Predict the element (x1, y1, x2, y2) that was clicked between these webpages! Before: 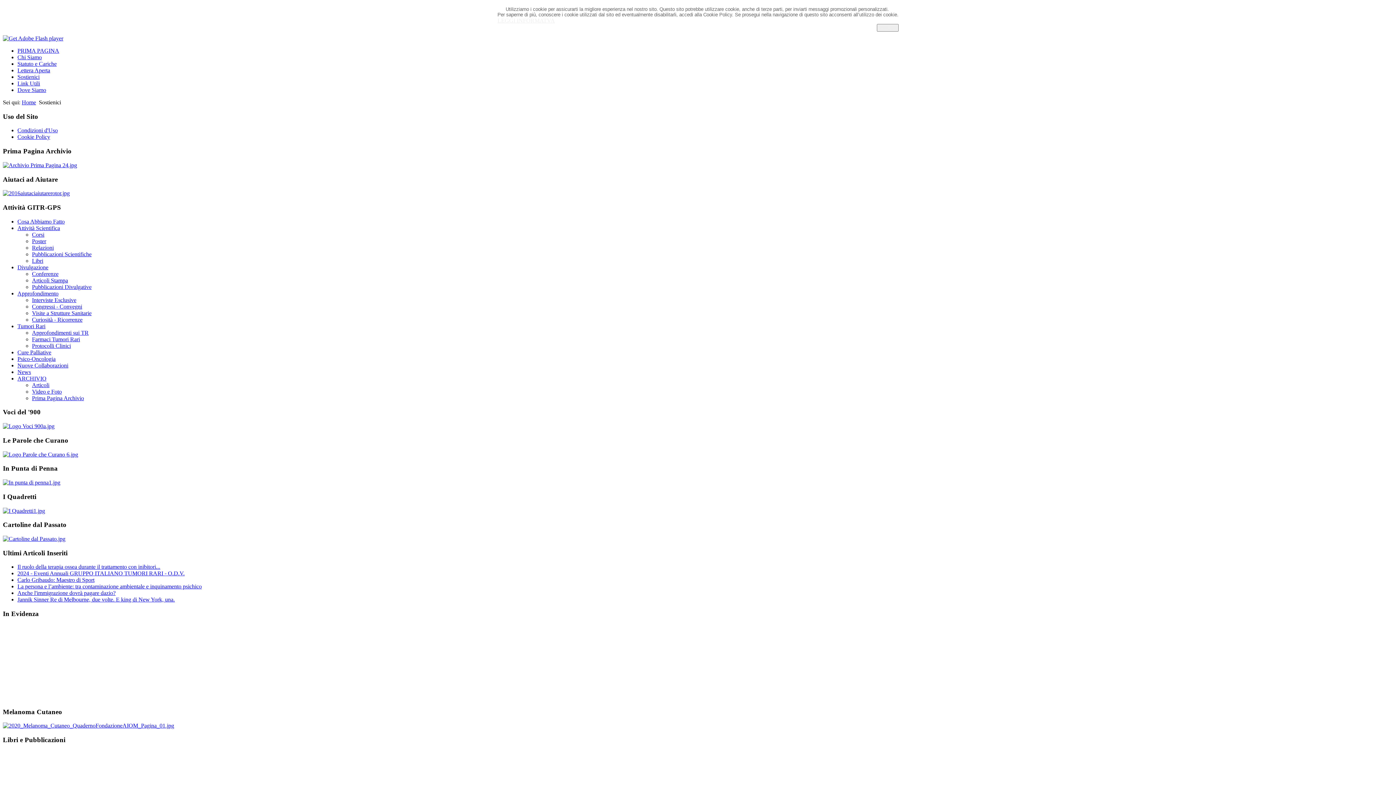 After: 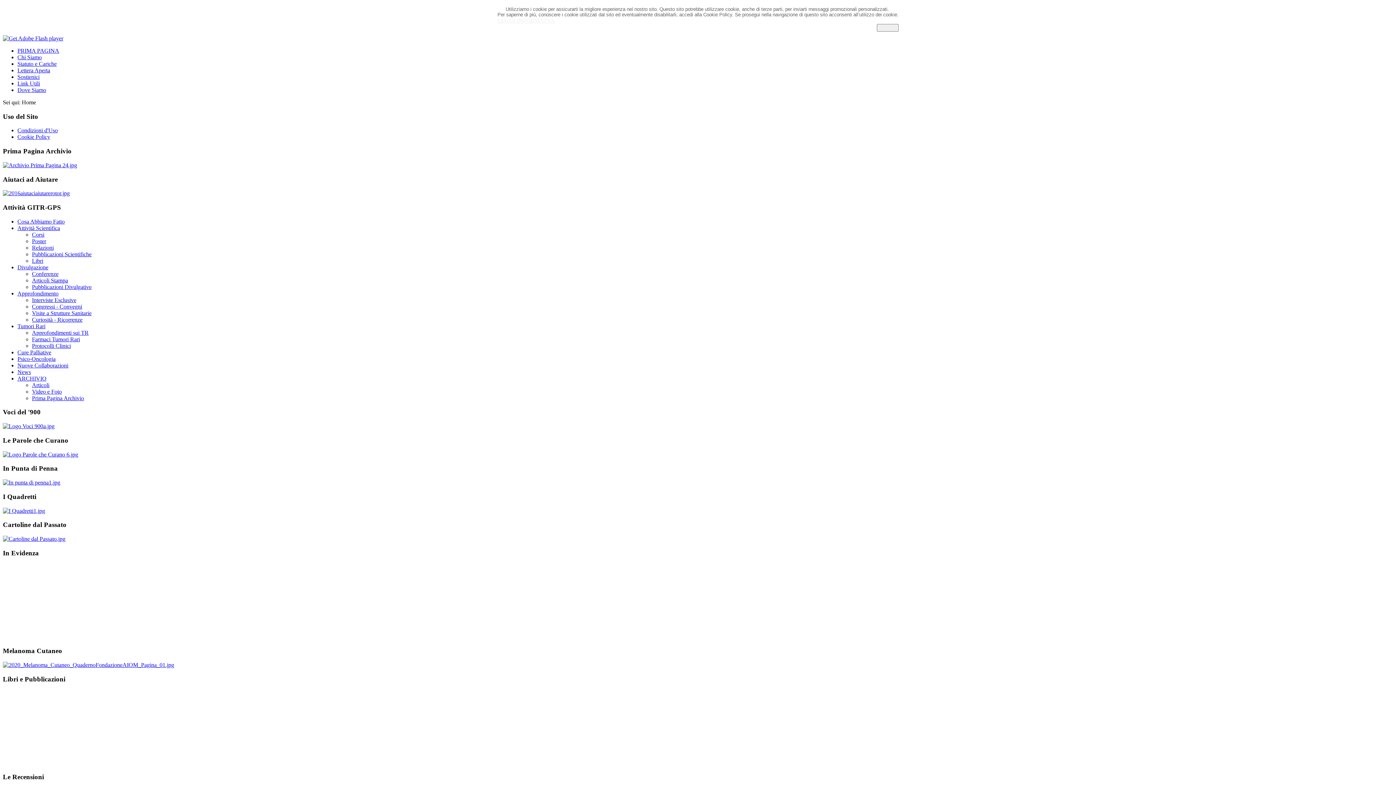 Action: label: Approfondimento bbox: (17, 290, 58, 296)